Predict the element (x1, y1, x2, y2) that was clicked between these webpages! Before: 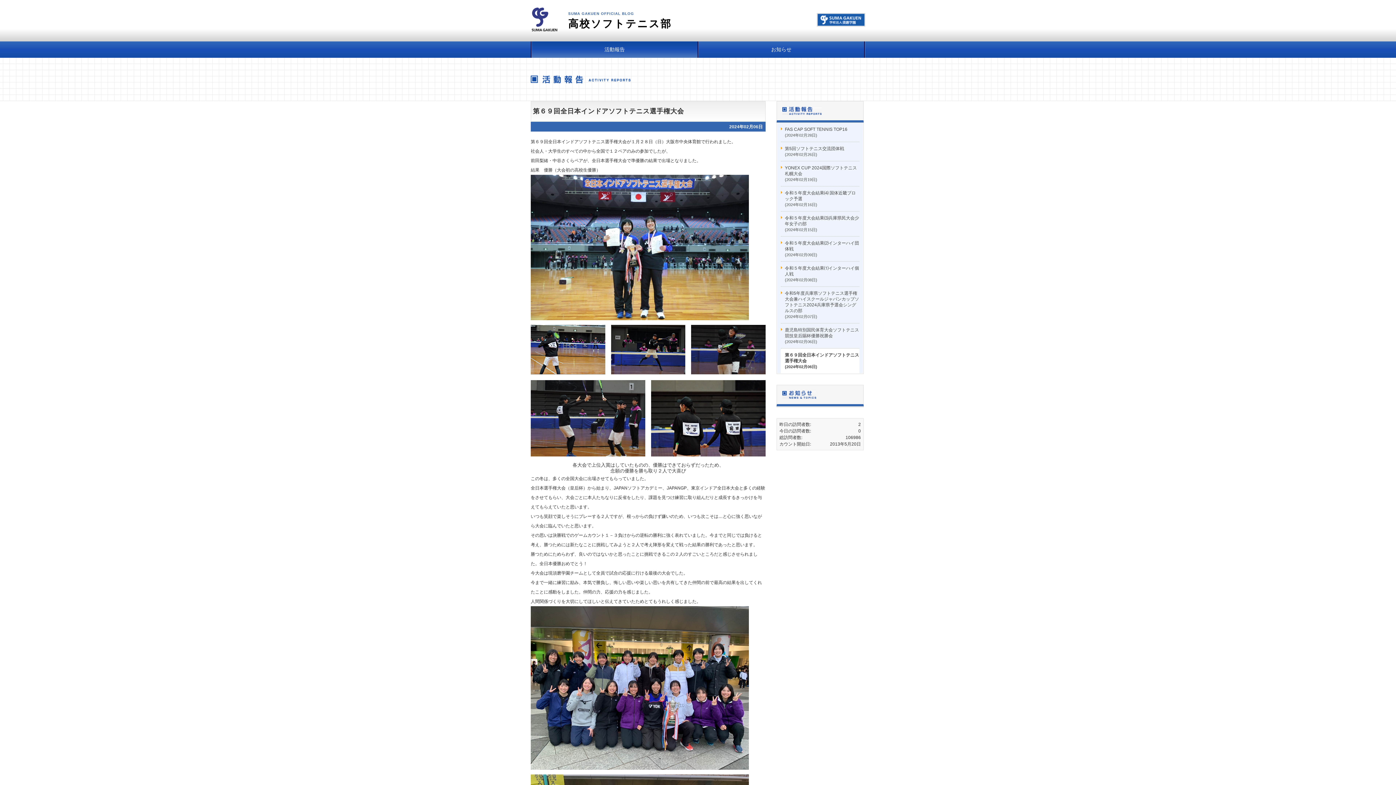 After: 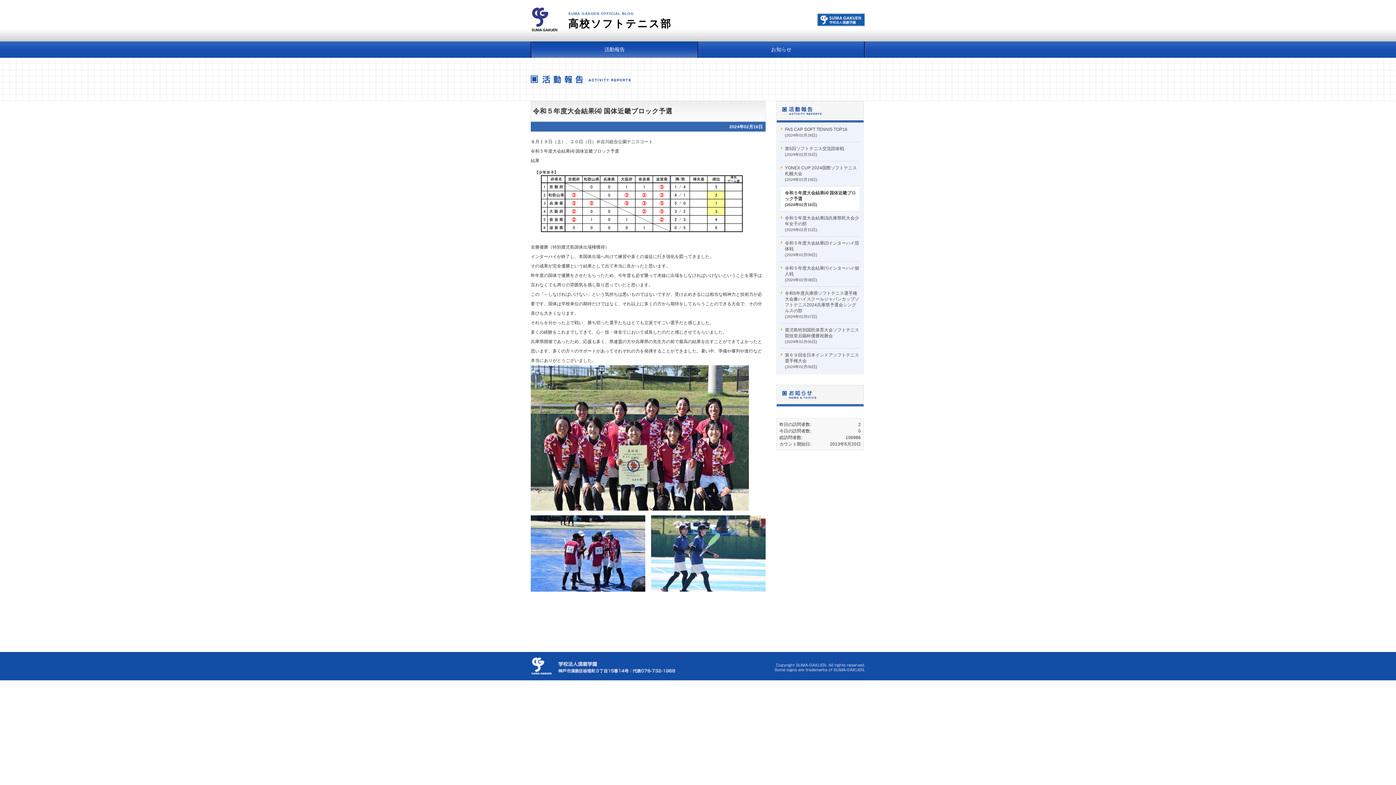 Action: bbox: (781, 186, 859, 211) label: 令和５年度大会結果⑷ 国体近畿ブロック予選
(2024年02月16日)